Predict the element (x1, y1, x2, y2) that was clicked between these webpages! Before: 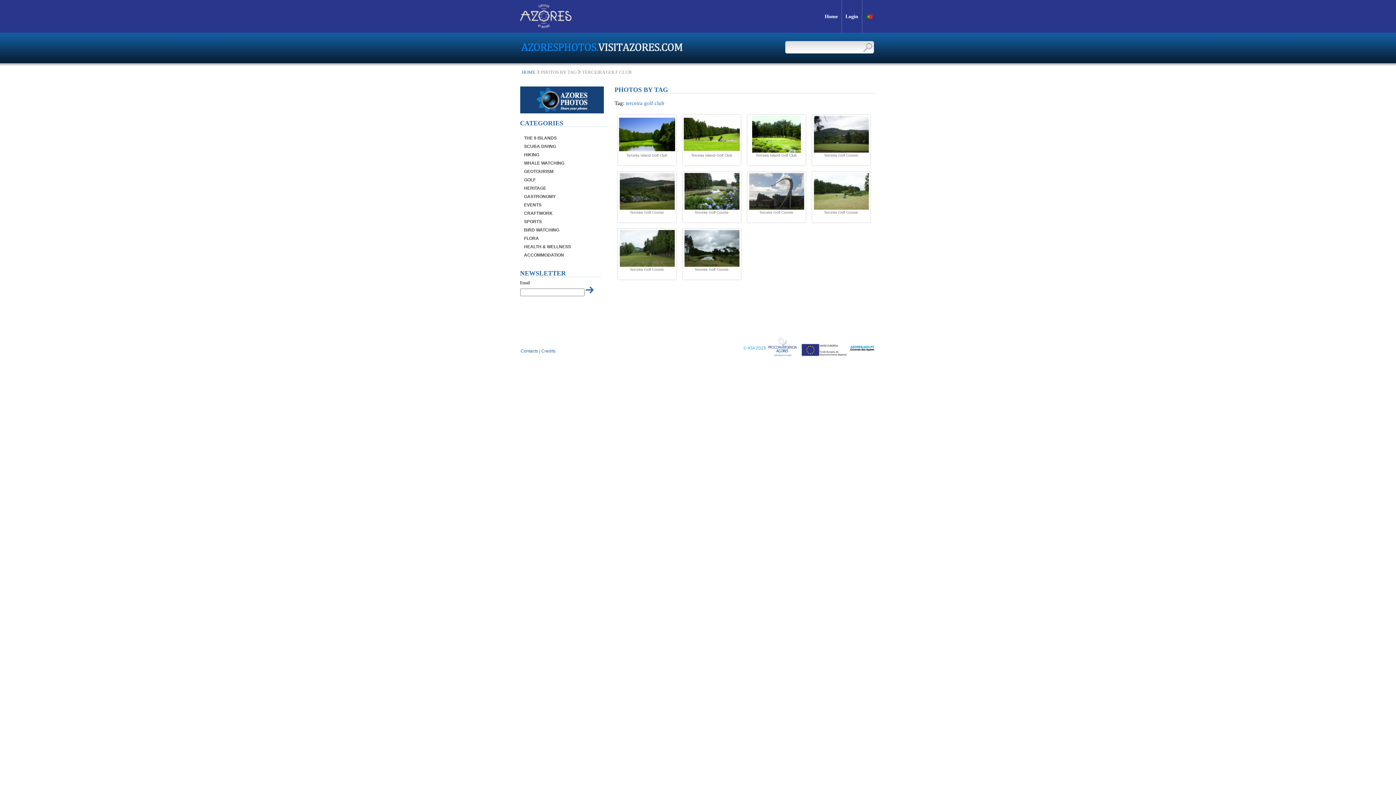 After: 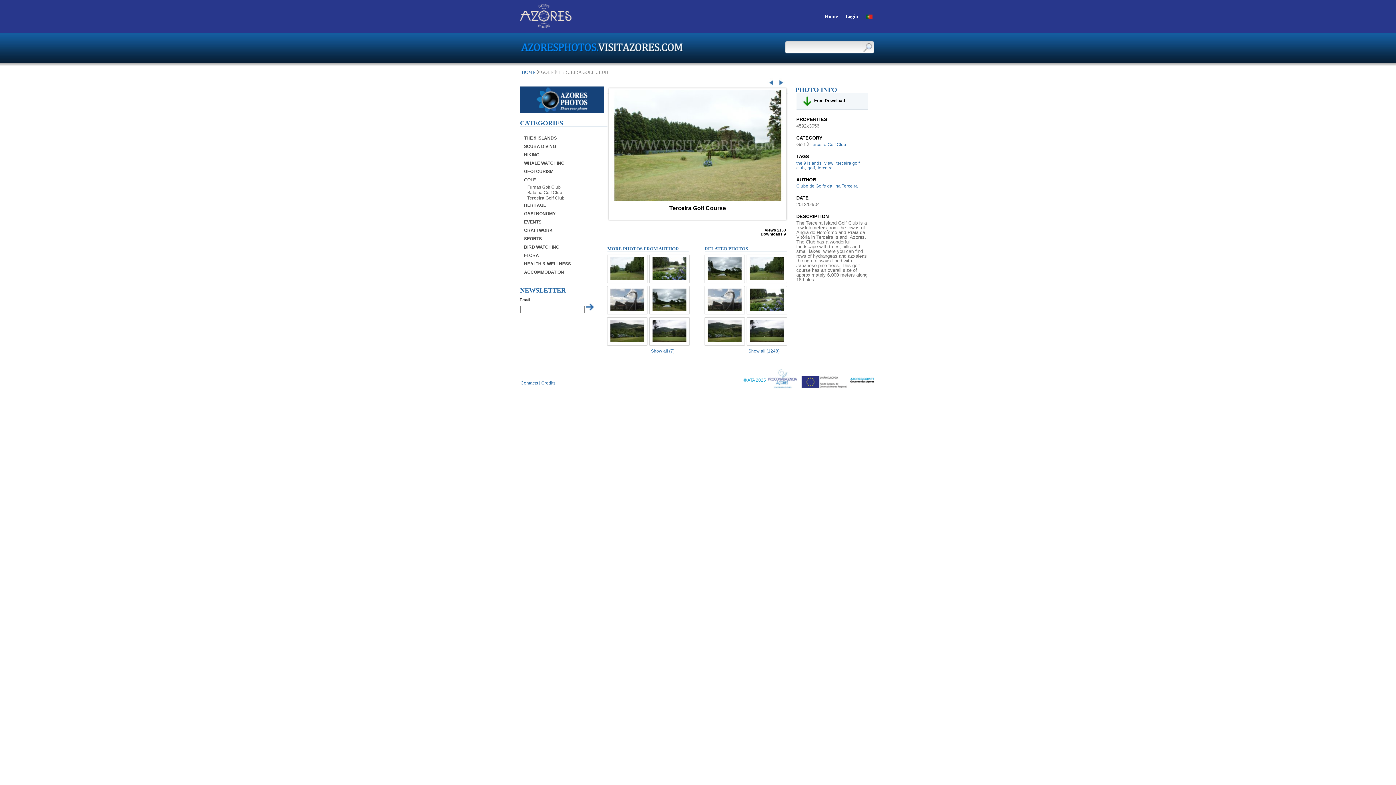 Action: bbox: (810, 205, 871, 215) label: Terceira Golf Course